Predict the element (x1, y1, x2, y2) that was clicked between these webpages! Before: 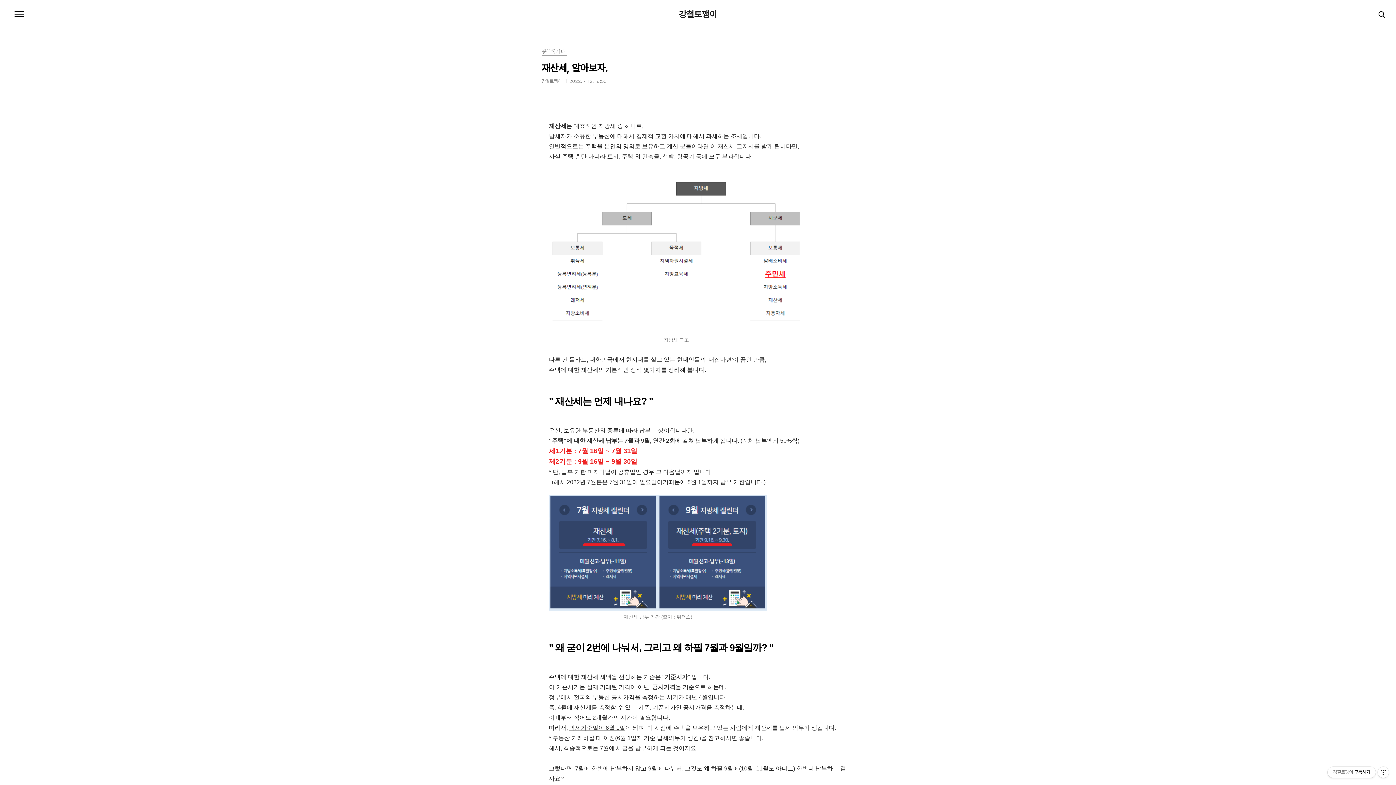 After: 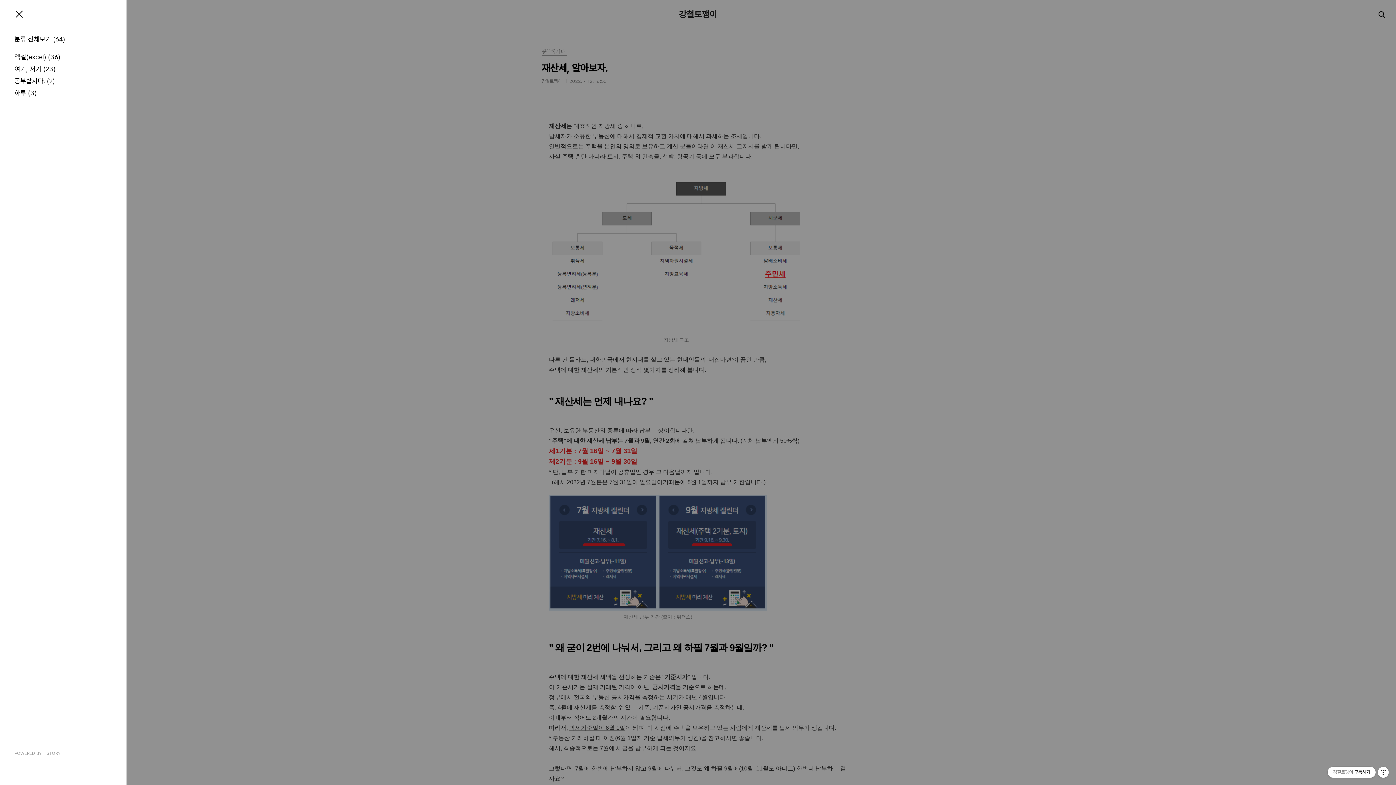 Action: label: 메뉴 bbox: (12, 7, 26, 21)